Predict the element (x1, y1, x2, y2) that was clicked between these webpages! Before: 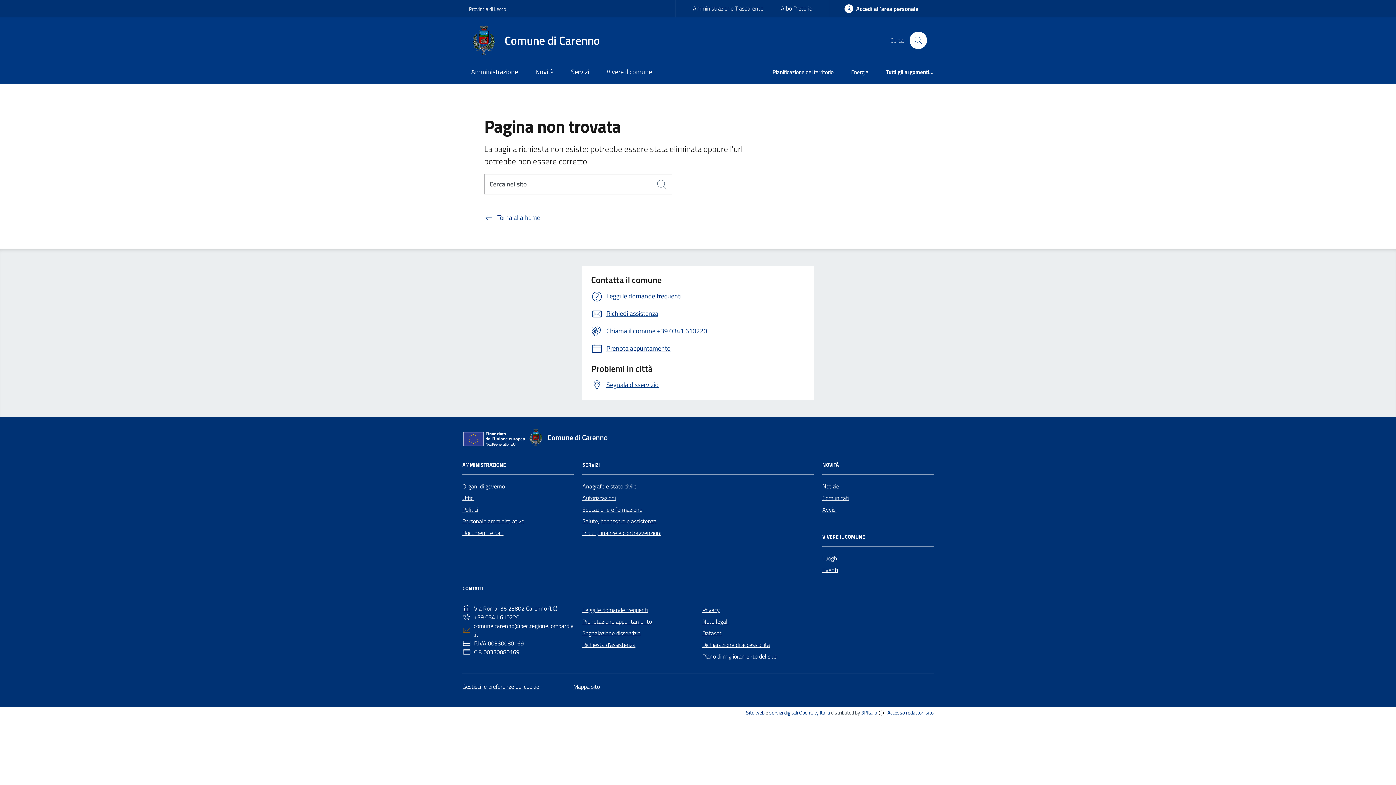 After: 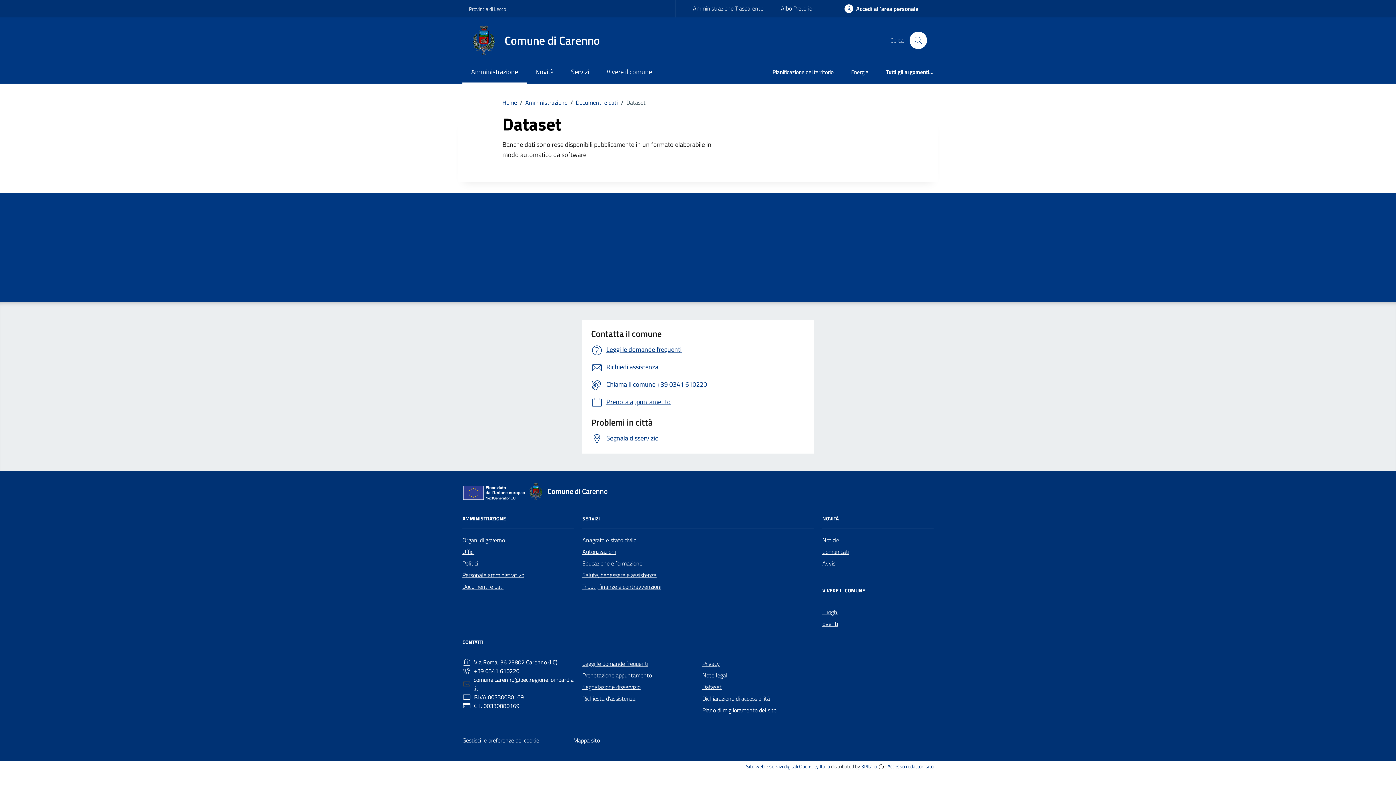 Action: label: Dataset bbox: (702, 627, 721, 639)